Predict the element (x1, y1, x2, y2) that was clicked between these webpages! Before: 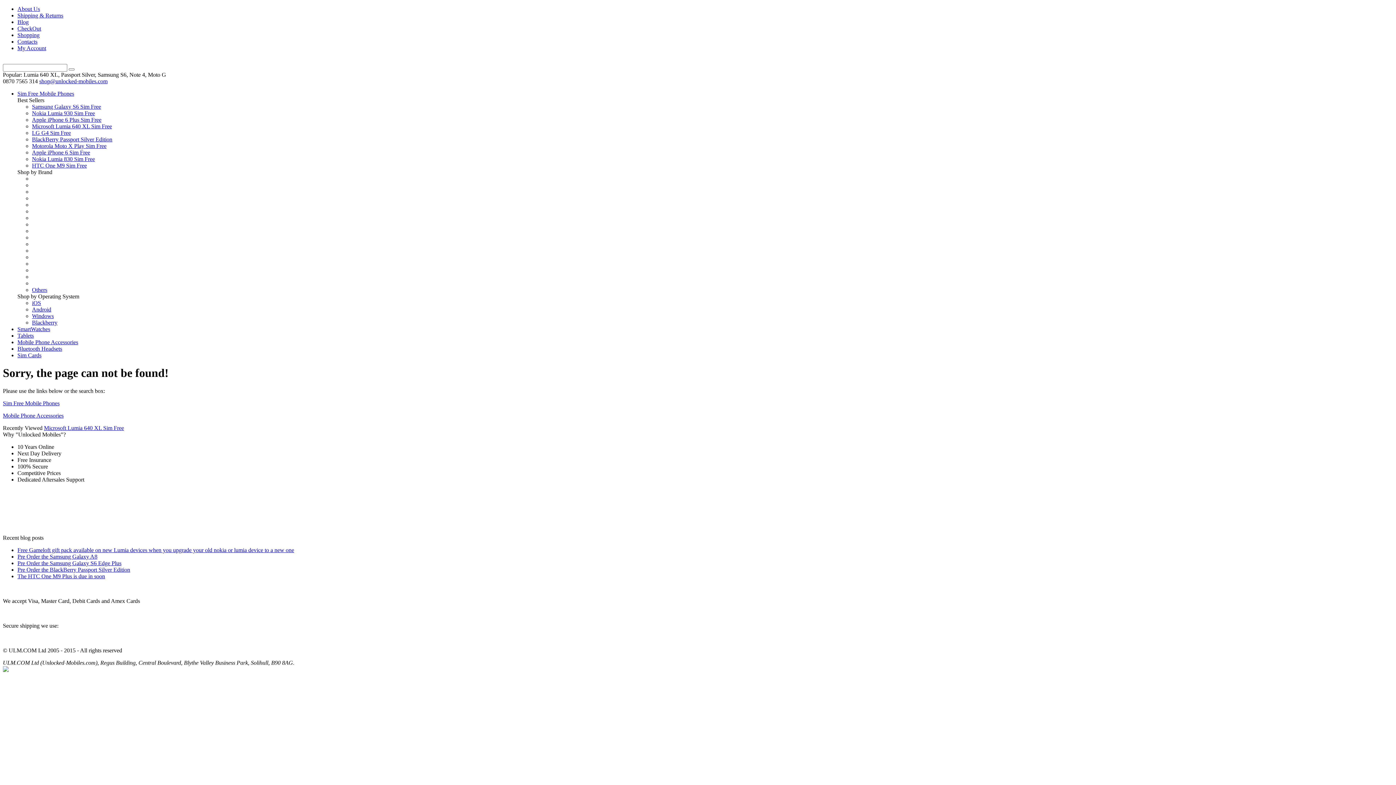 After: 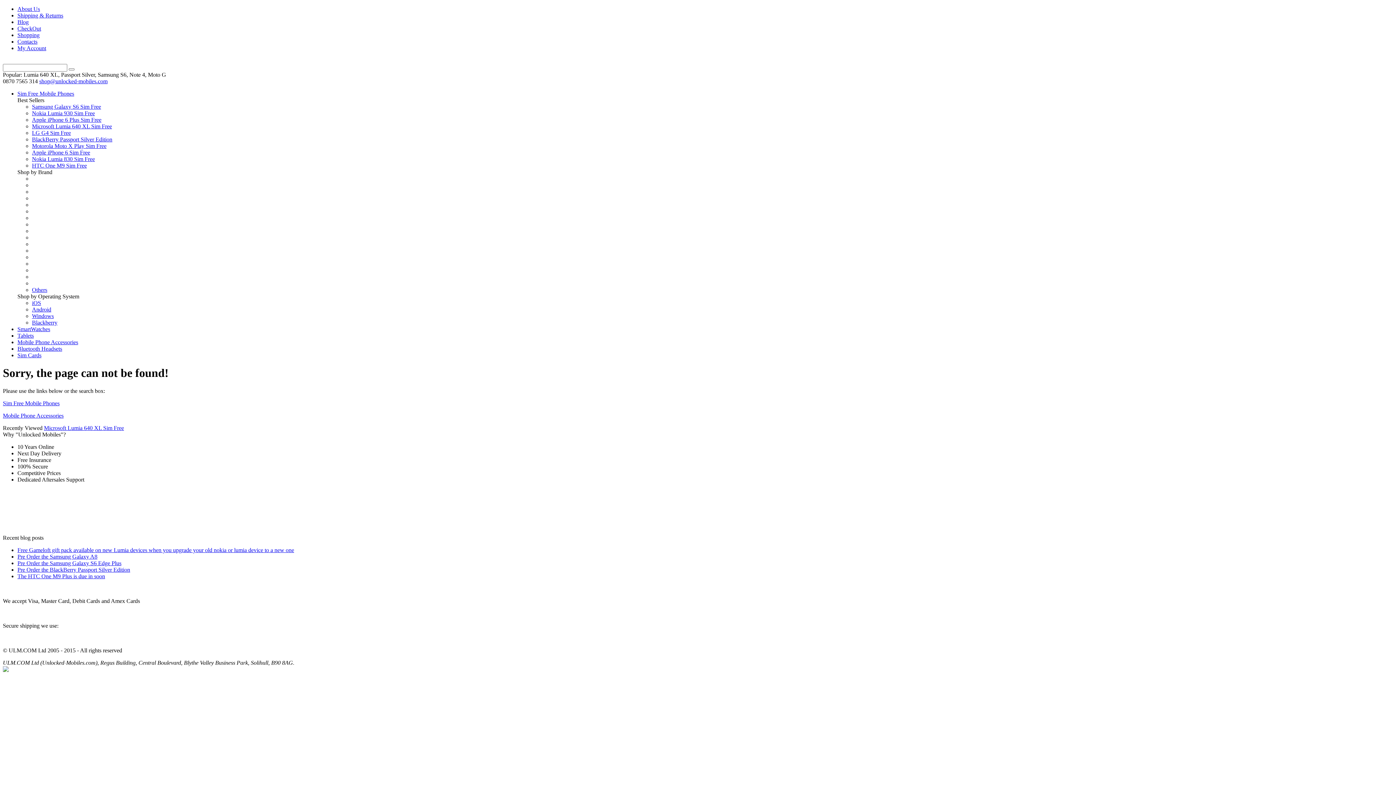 Action: bbox: (17, 45, 46, 51) label: My Account